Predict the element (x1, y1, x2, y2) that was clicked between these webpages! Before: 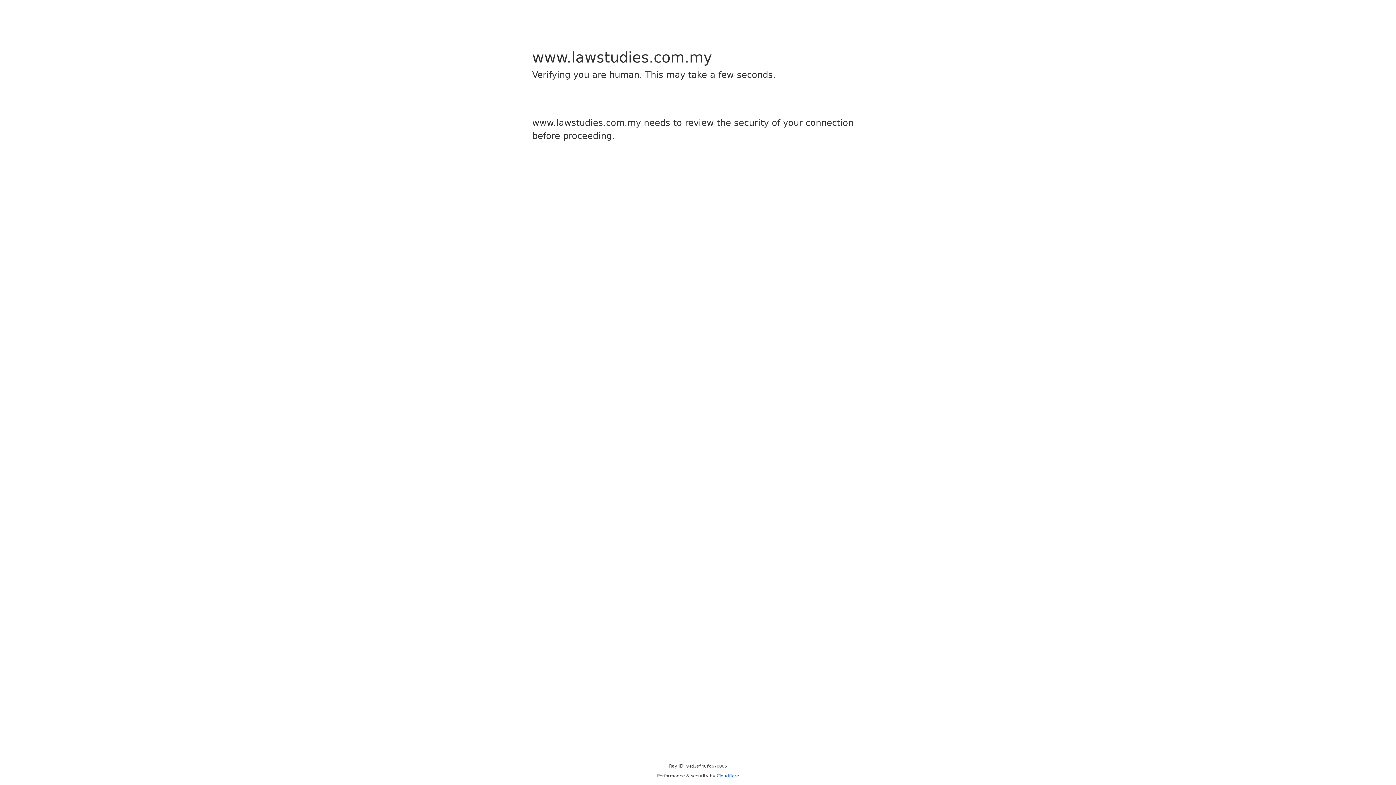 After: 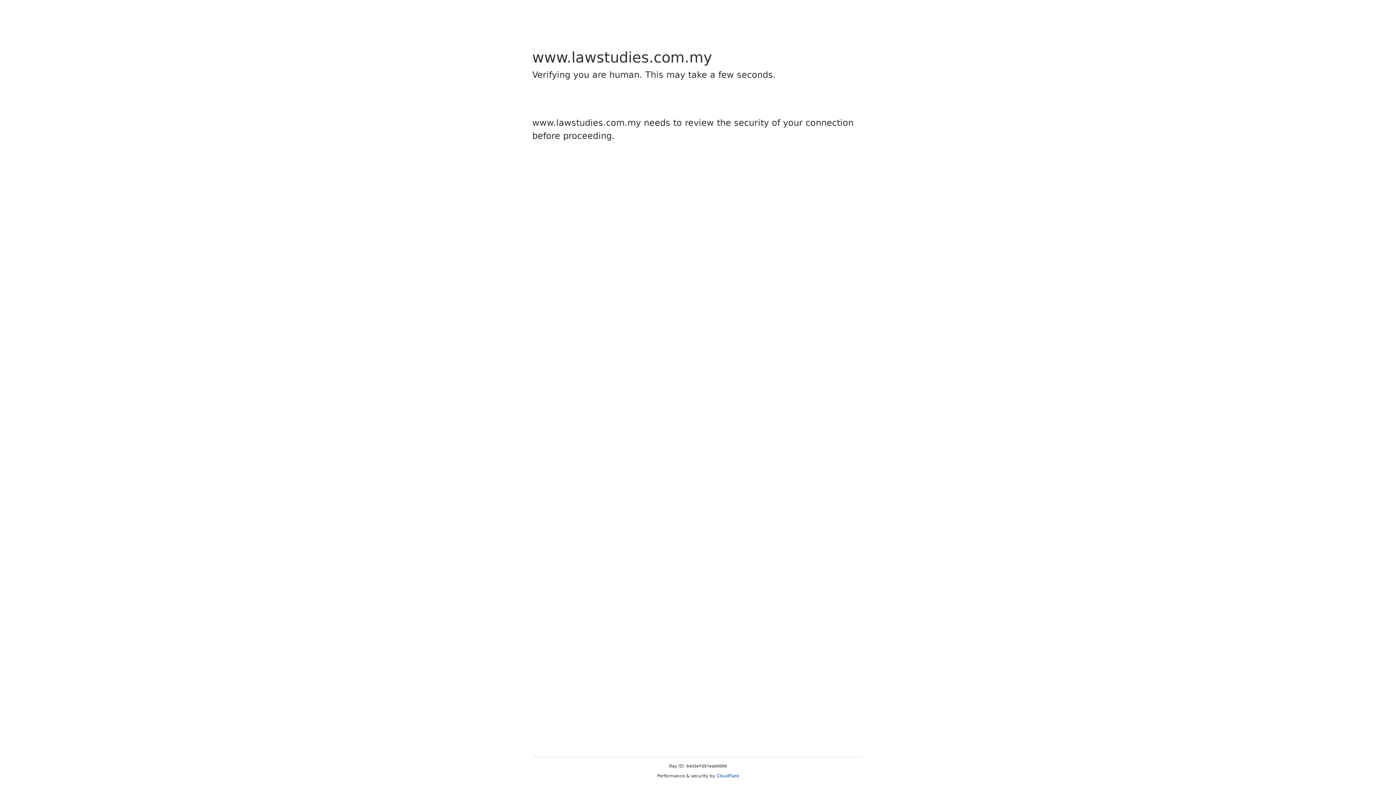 Action: bbox: (716, 773, 739, 778) label: Cloudflare